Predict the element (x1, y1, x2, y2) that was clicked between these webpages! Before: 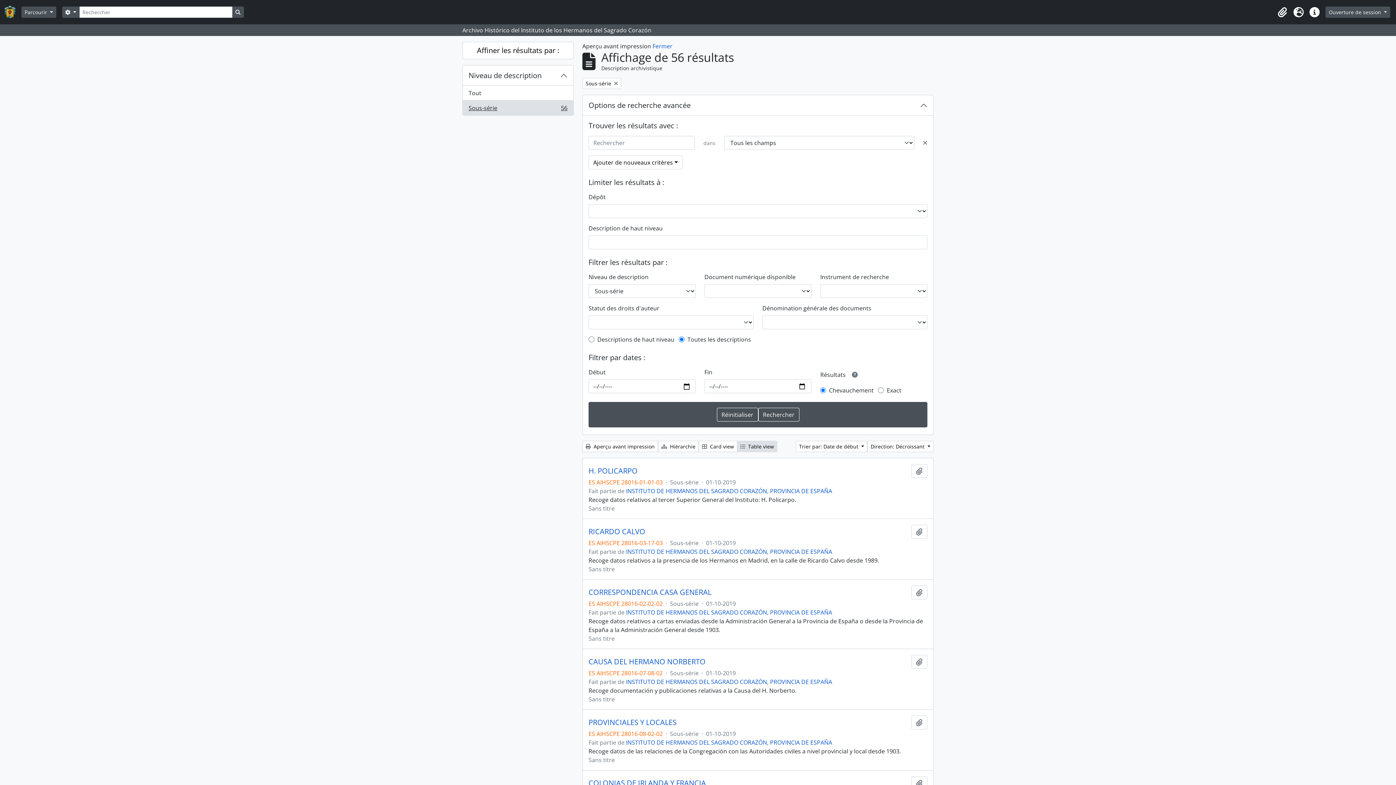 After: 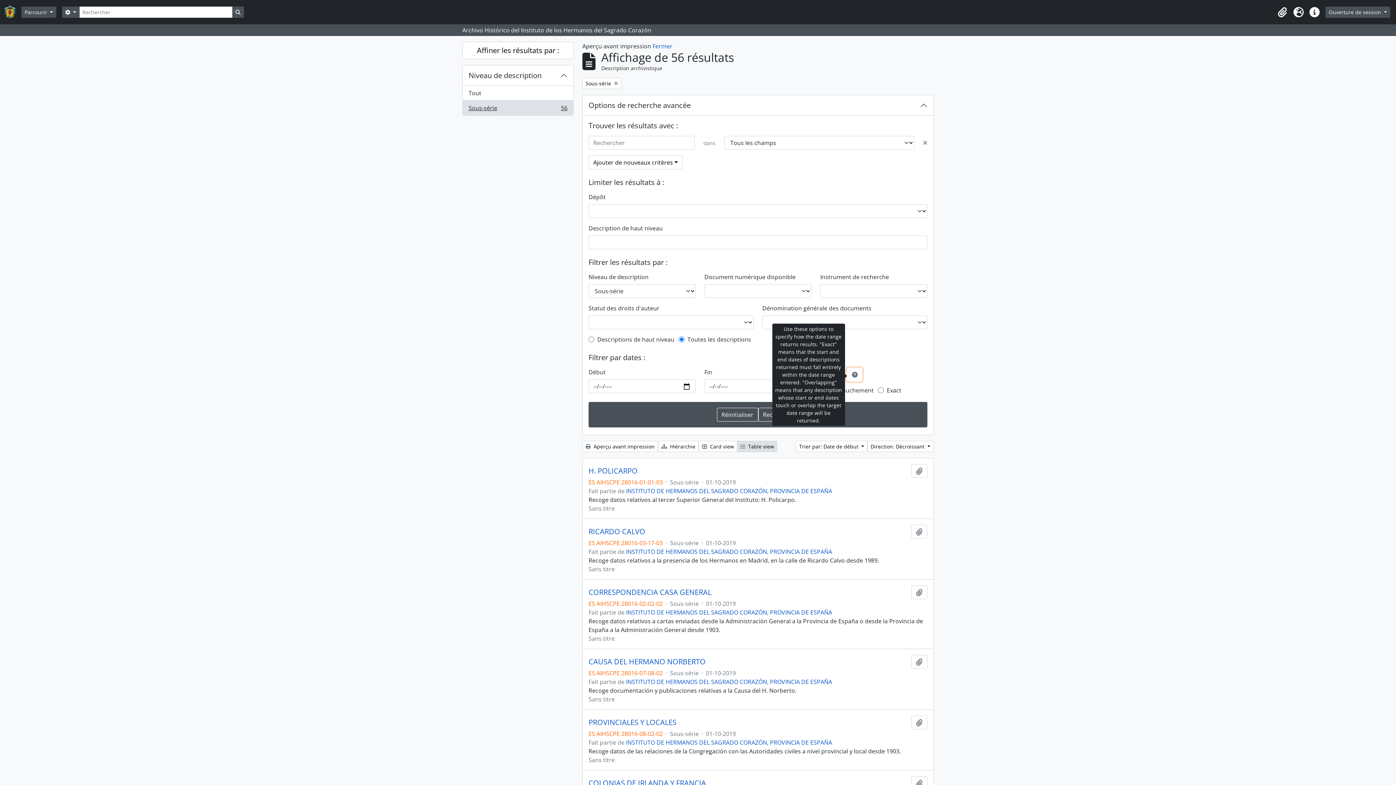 Action: bbox: (847, 368, 862, 381)